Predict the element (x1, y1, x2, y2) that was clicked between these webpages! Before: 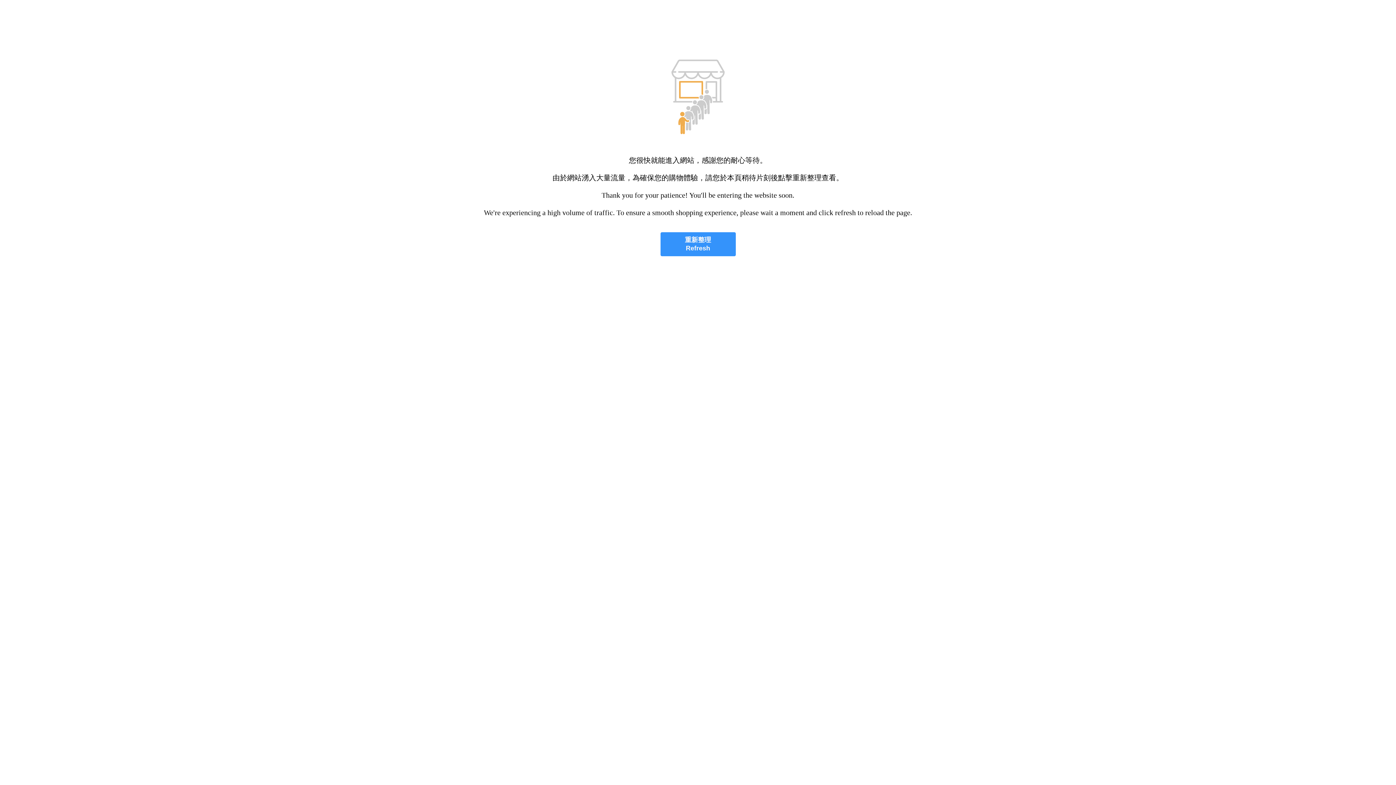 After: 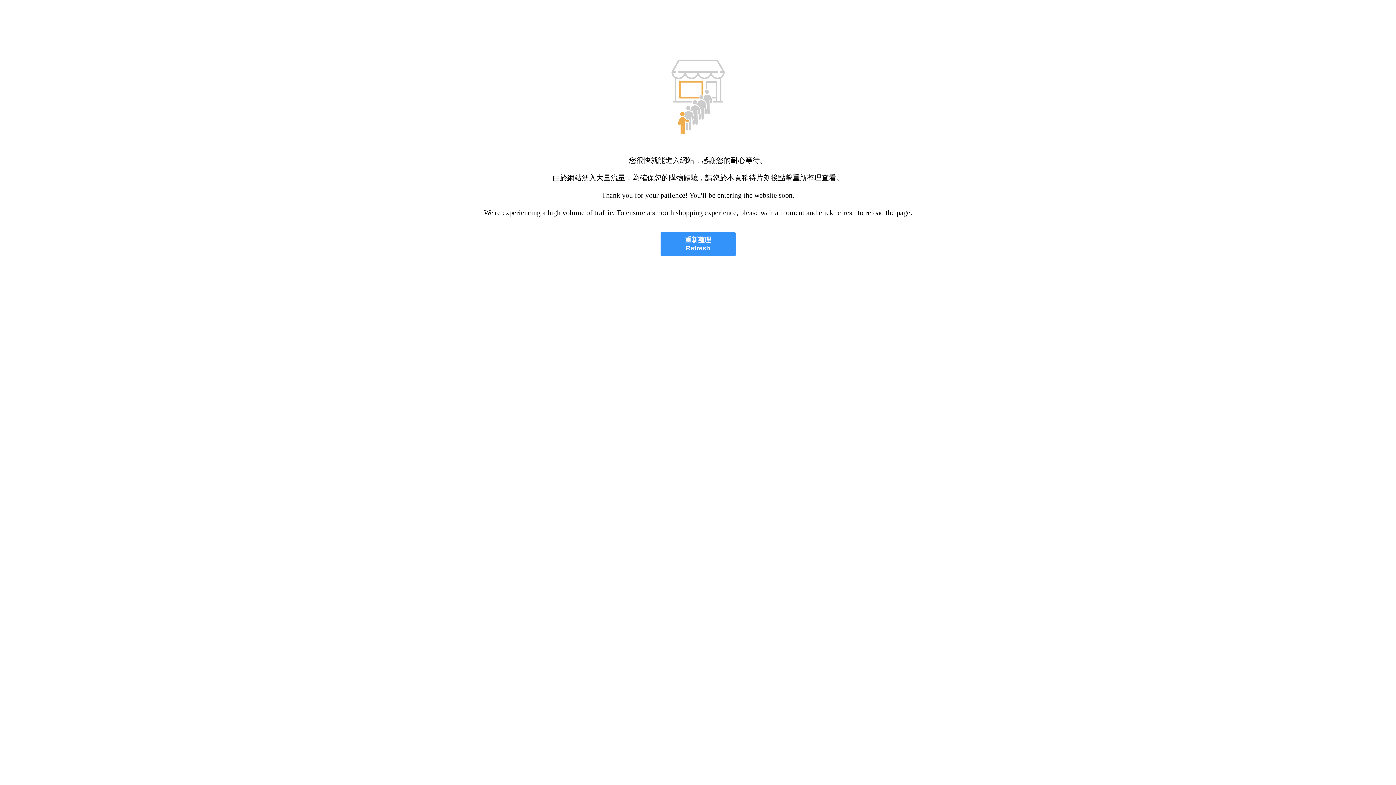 Action: label: 重新整理
Refresh bbox: (660, 232, 735, 256)